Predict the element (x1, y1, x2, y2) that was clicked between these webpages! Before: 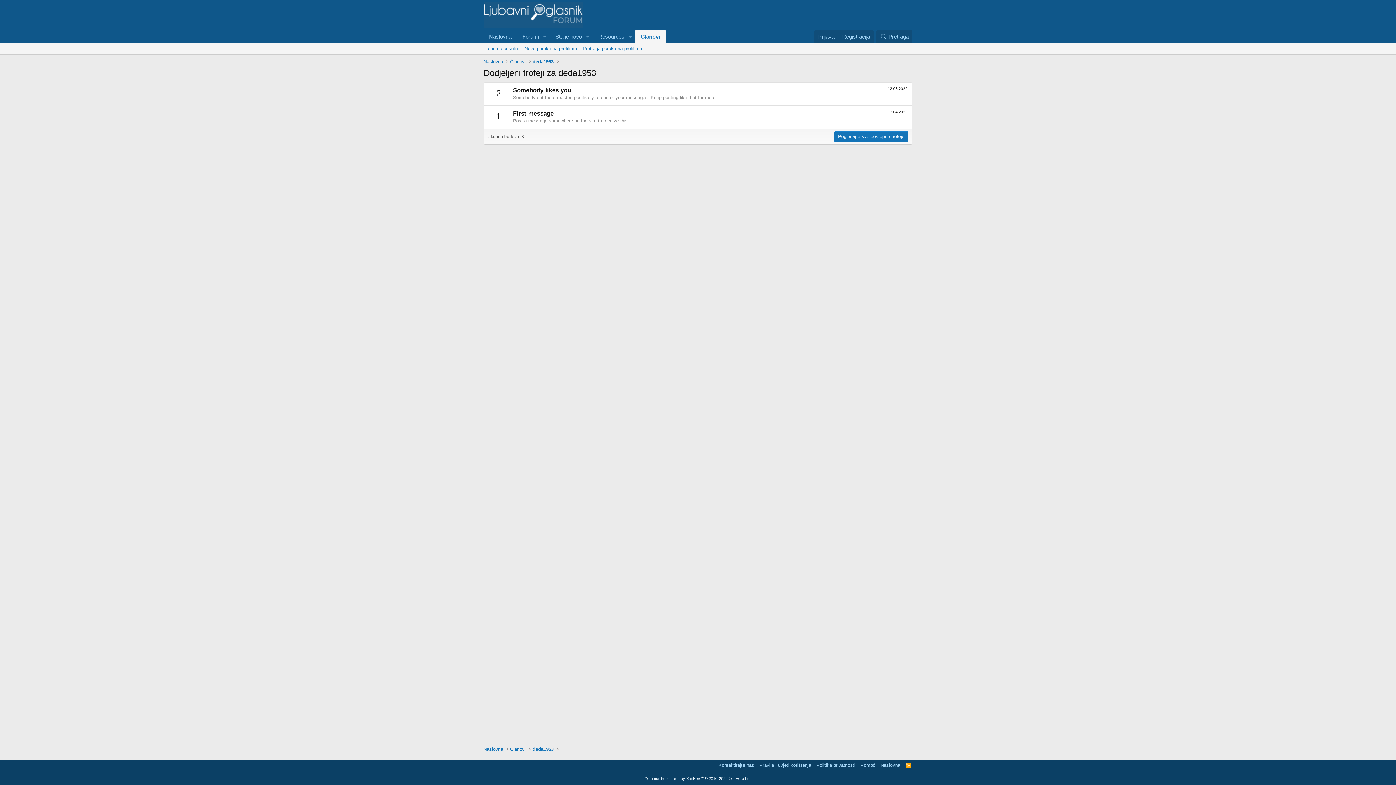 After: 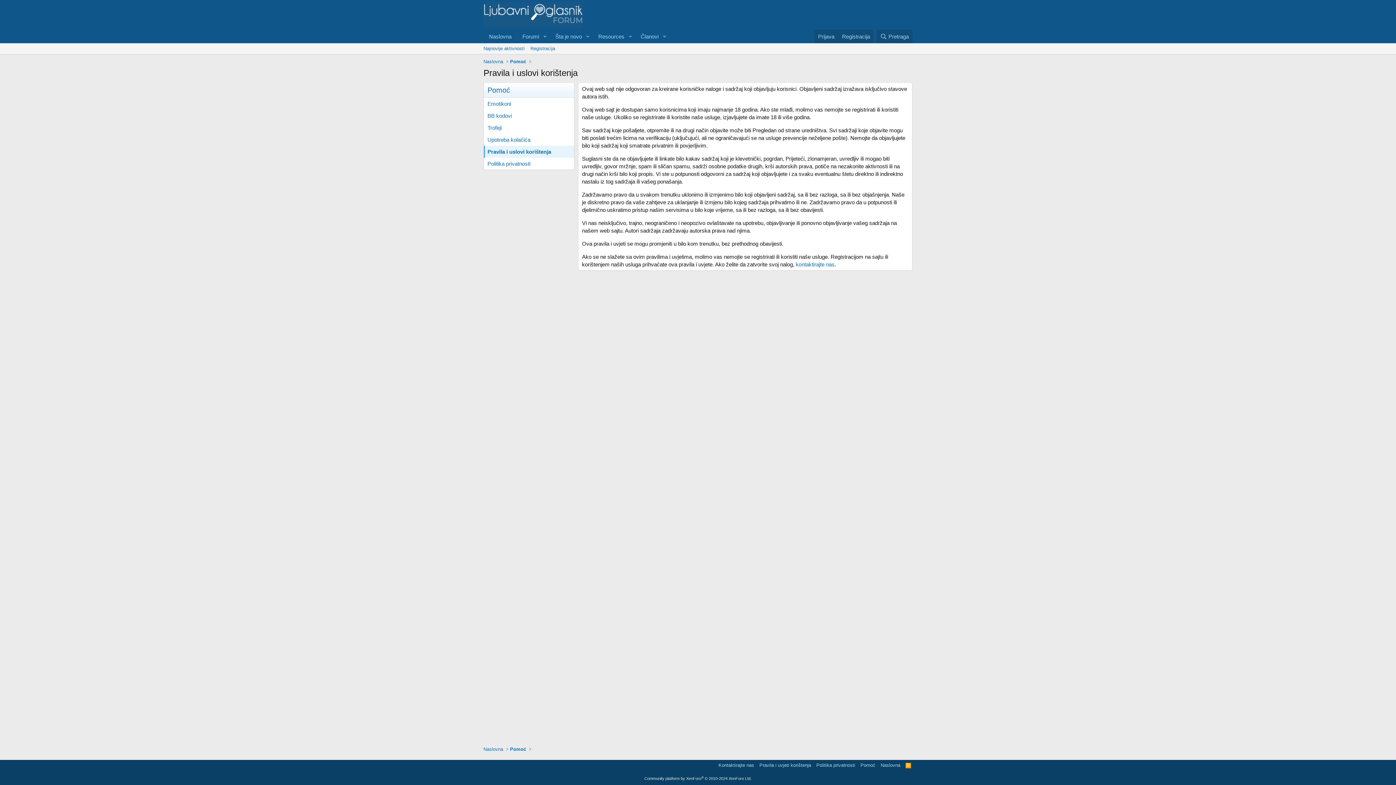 Action: label: Pravila i uvjeti korištenja bbox: (758, 762, 812, 769)